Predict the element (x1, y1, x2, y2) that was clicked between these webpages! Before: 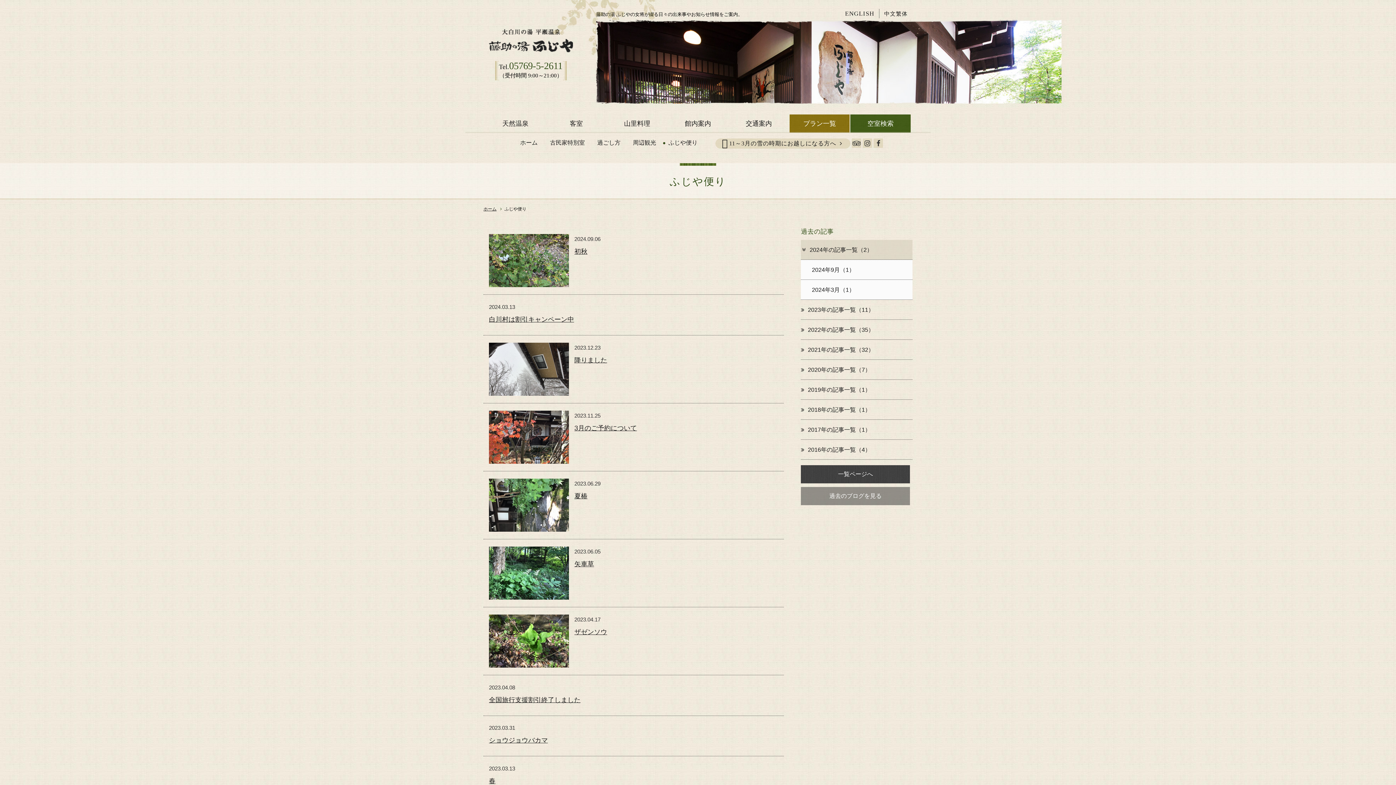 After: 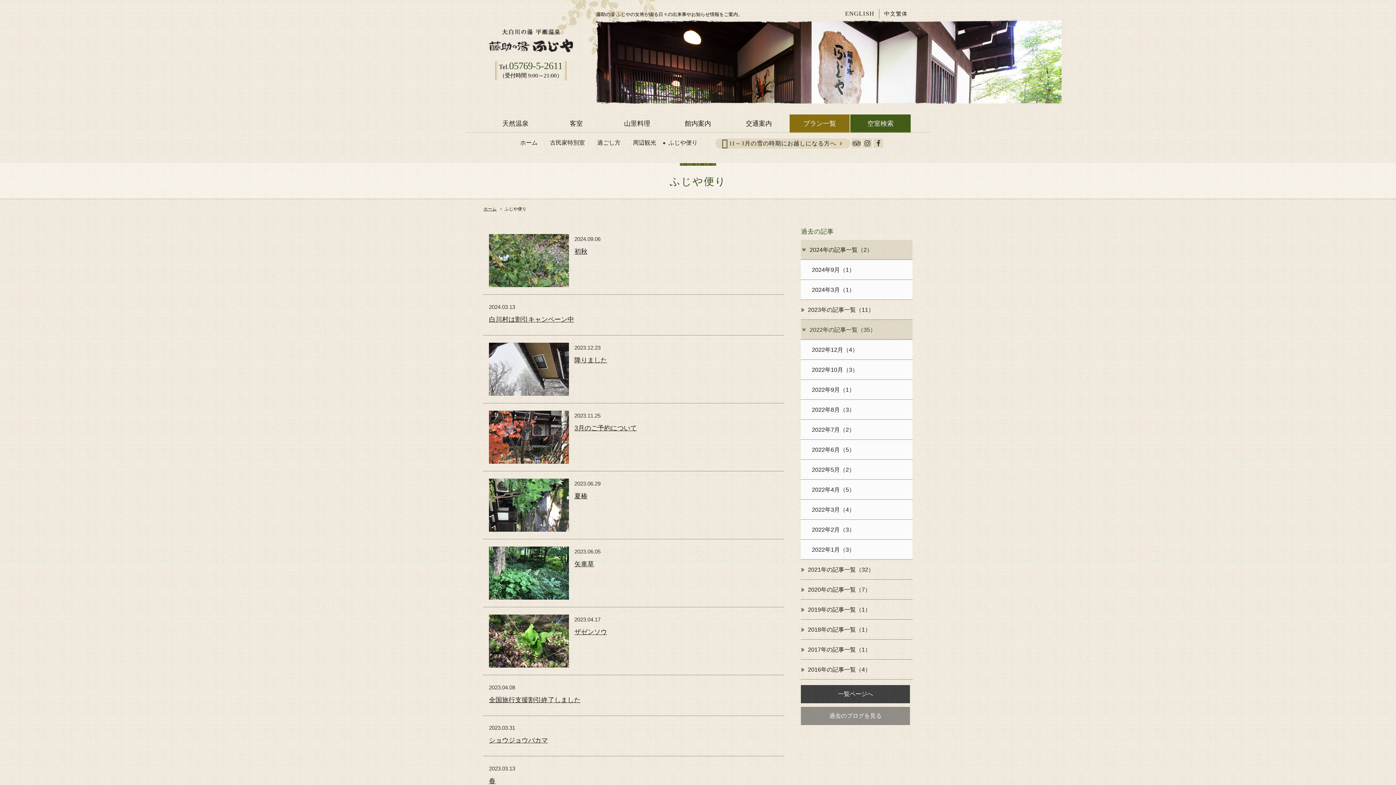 Action: label: 2022年の記事一覧（35） bbox: (801, 320, 912, 340)